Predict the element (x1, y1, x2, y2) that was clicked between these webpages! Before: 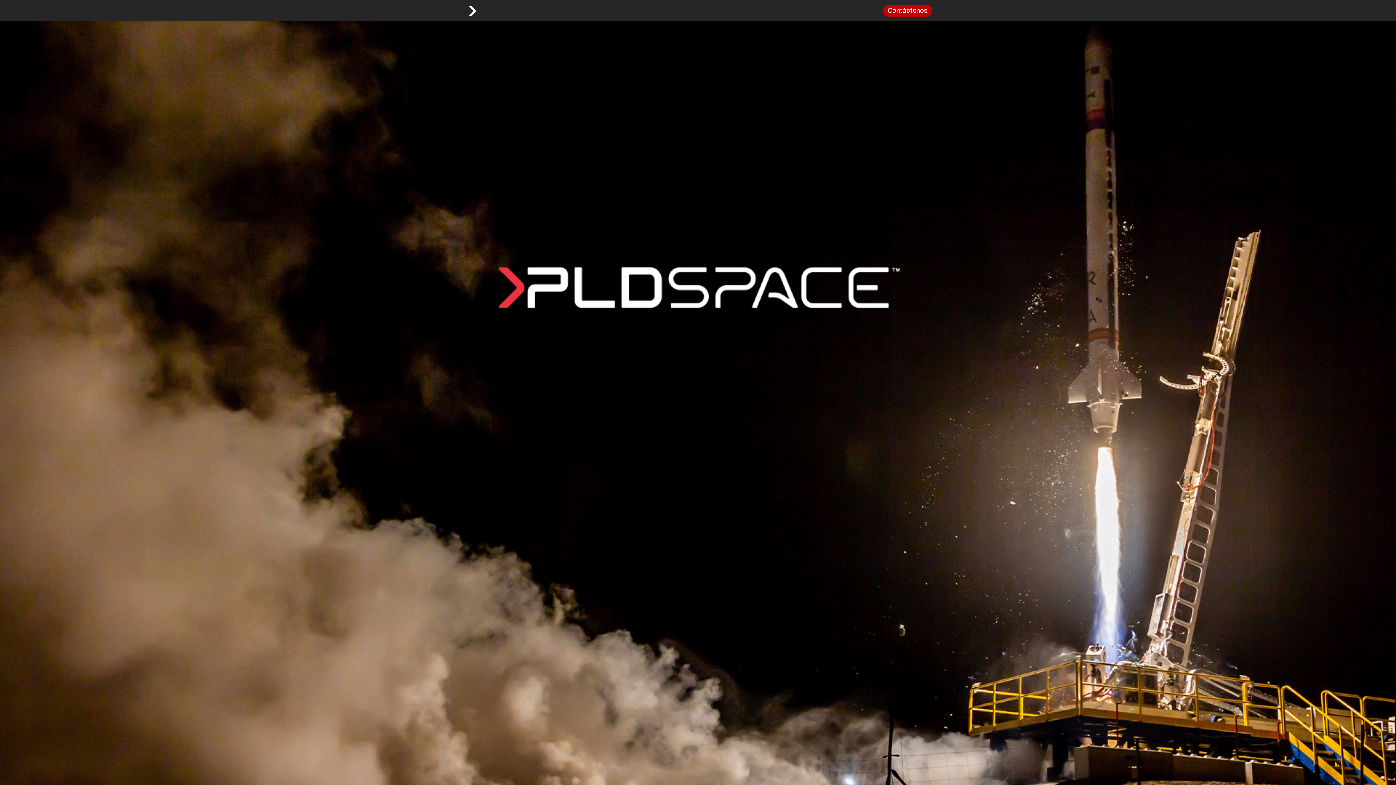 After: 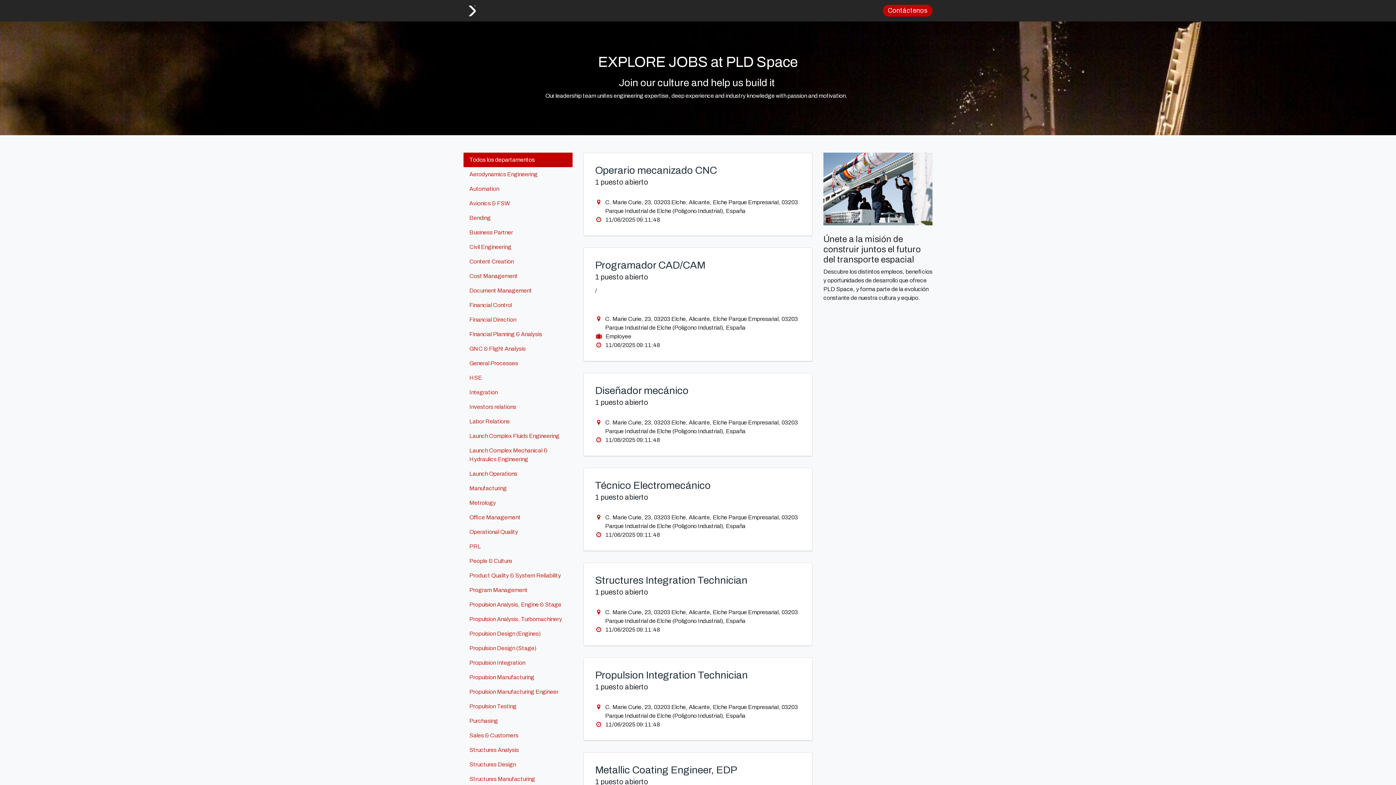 Action: bbox: (511, 2, 541, 18) label: Careers